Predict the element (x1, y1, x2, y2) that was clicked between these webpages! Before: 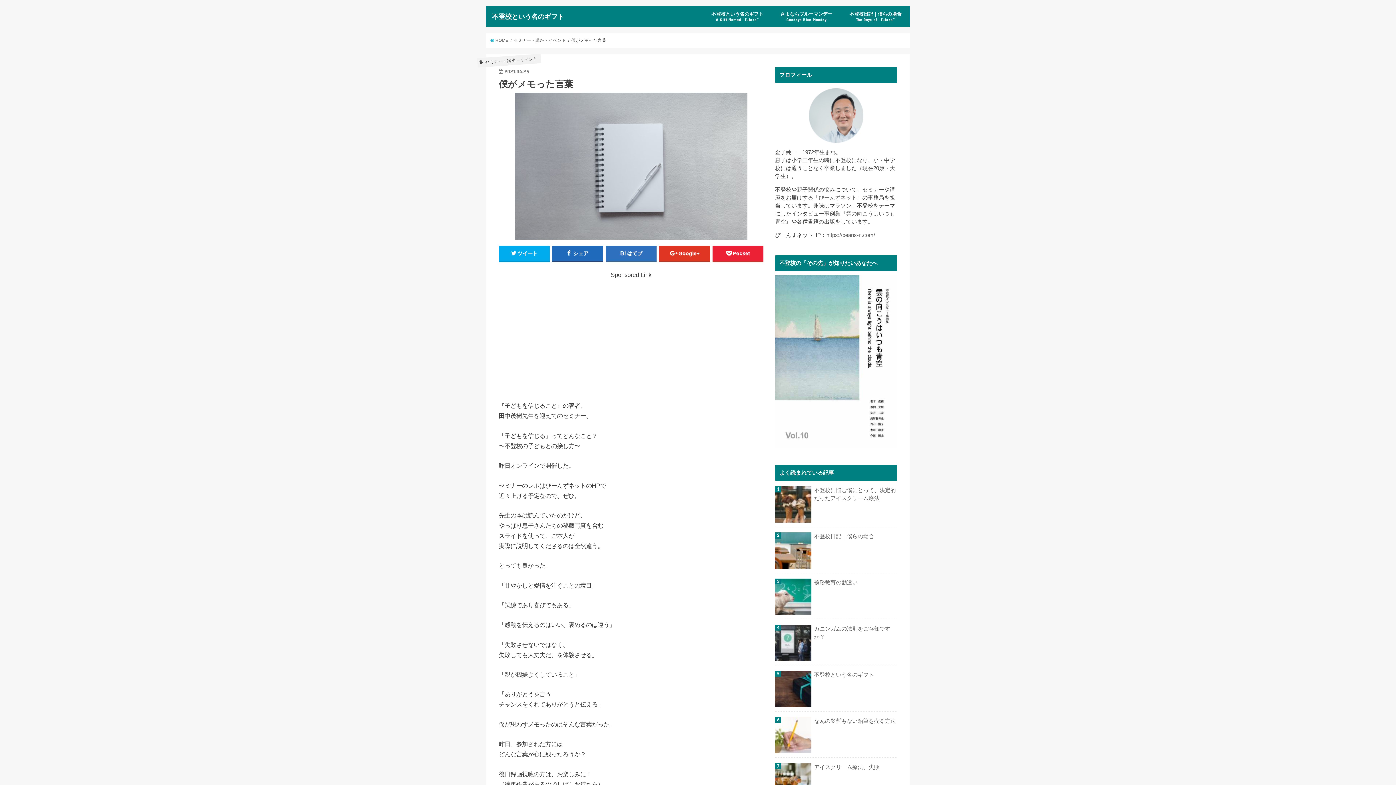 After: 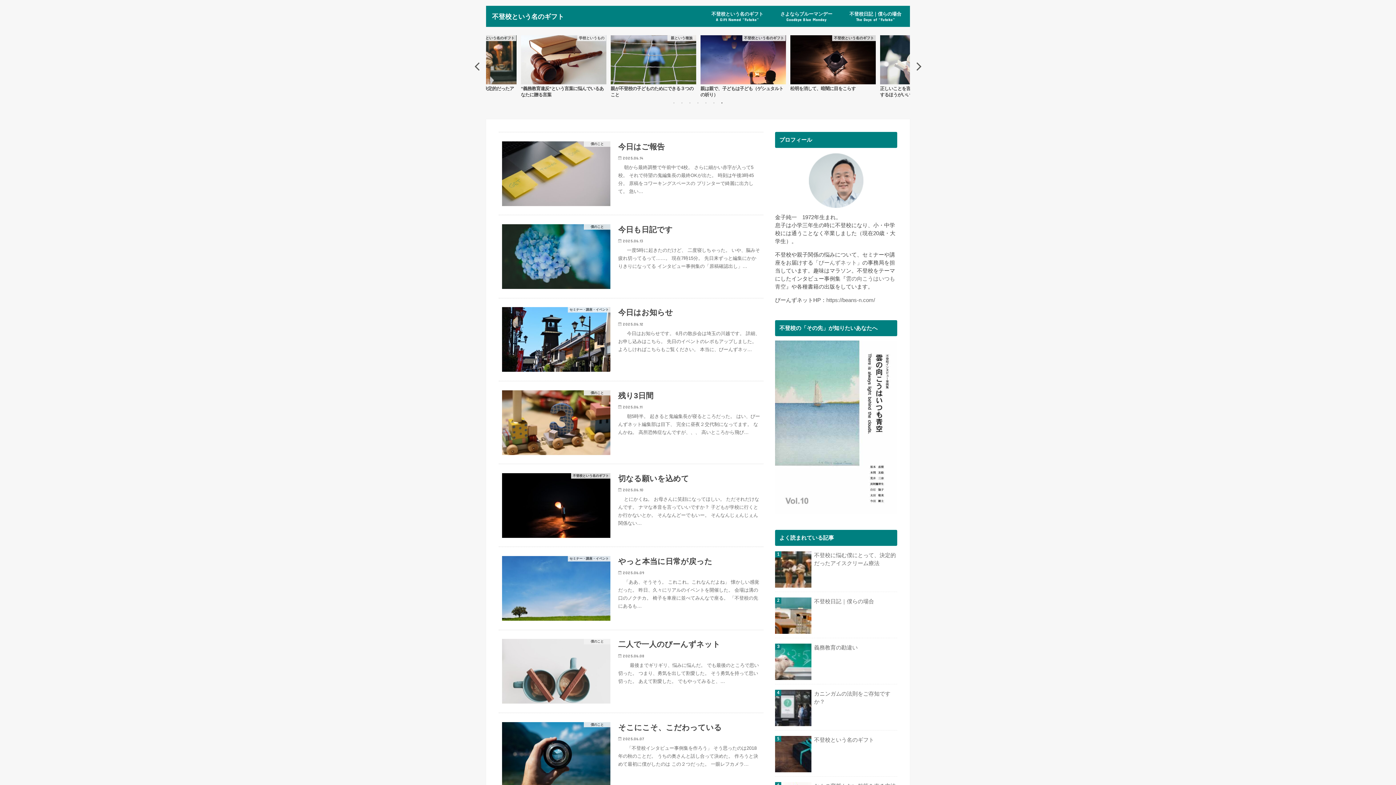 Action: label:  HOME bbox: (490, 38, 508, 42)